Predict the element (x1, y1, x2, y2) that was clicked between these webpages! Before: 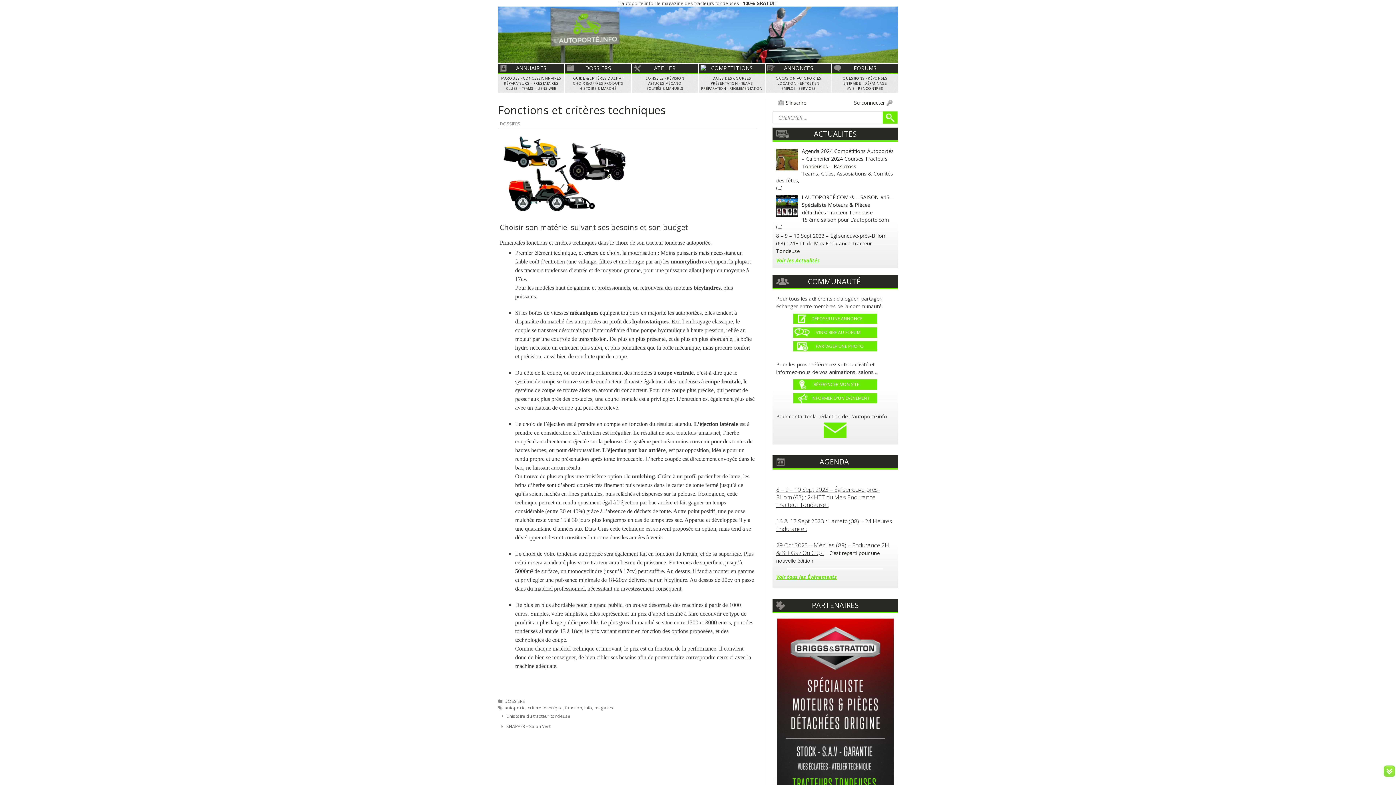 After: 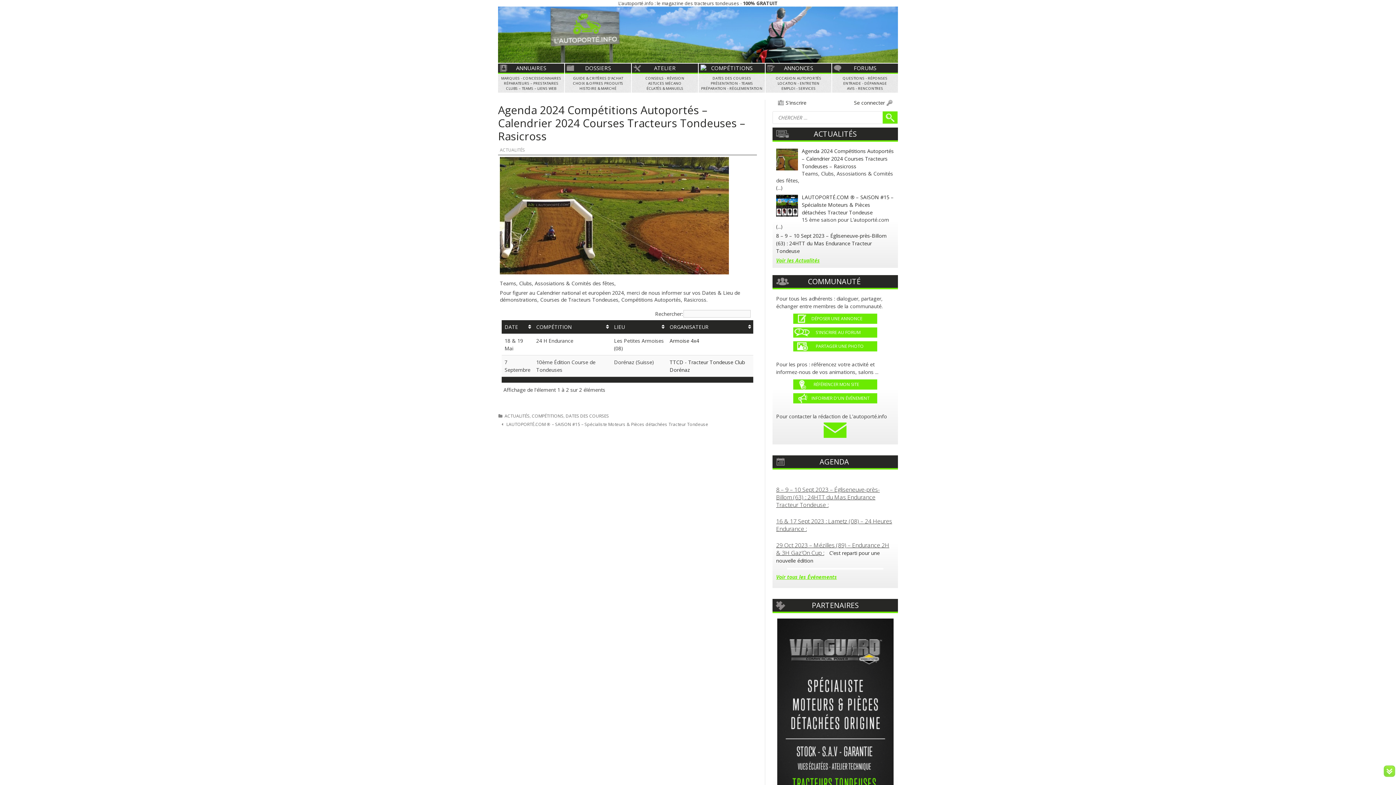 Action: label: Agenda 2024 Compétitions Autoportés – Calendrier 2024 Courses Tracteurs Tondeuses – Rasicross bbox: (802, 147, 894, 169)